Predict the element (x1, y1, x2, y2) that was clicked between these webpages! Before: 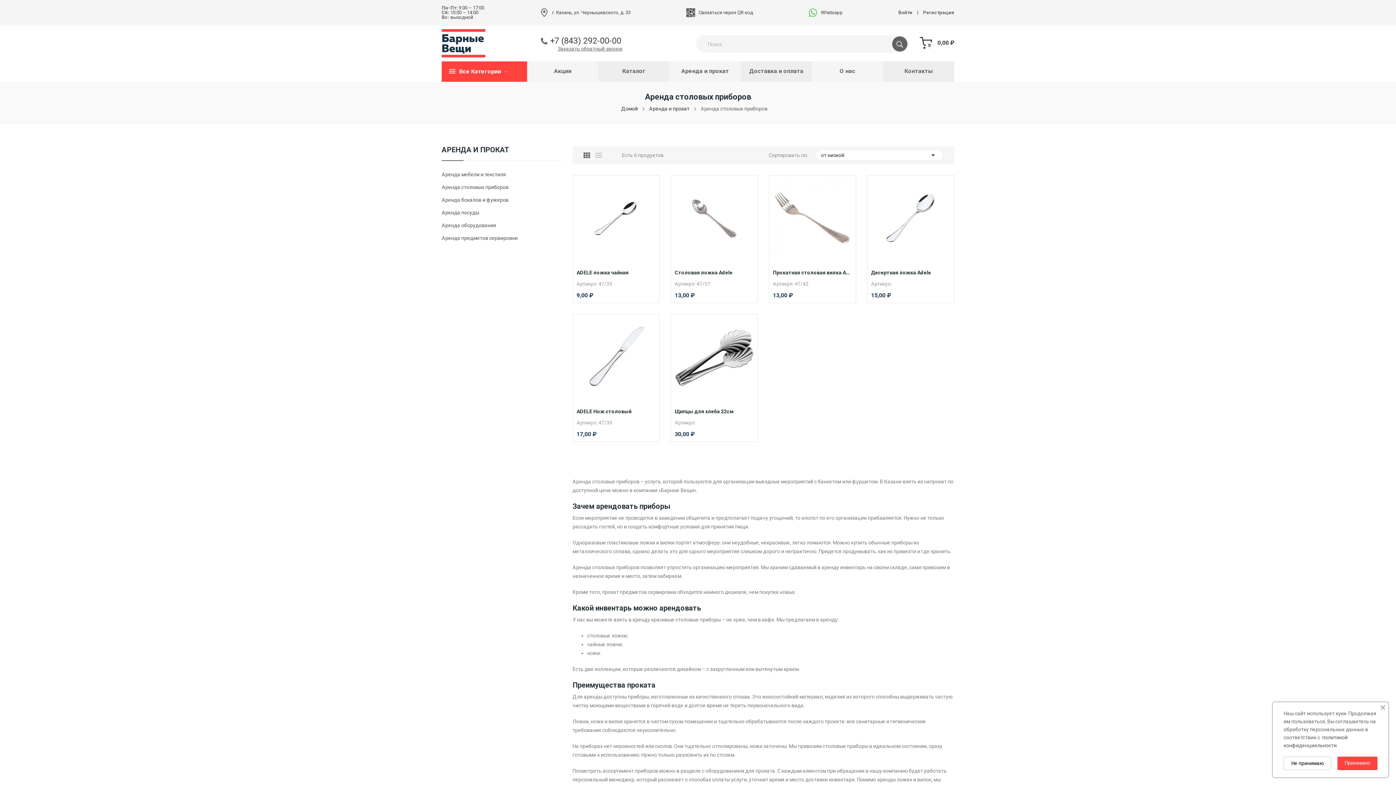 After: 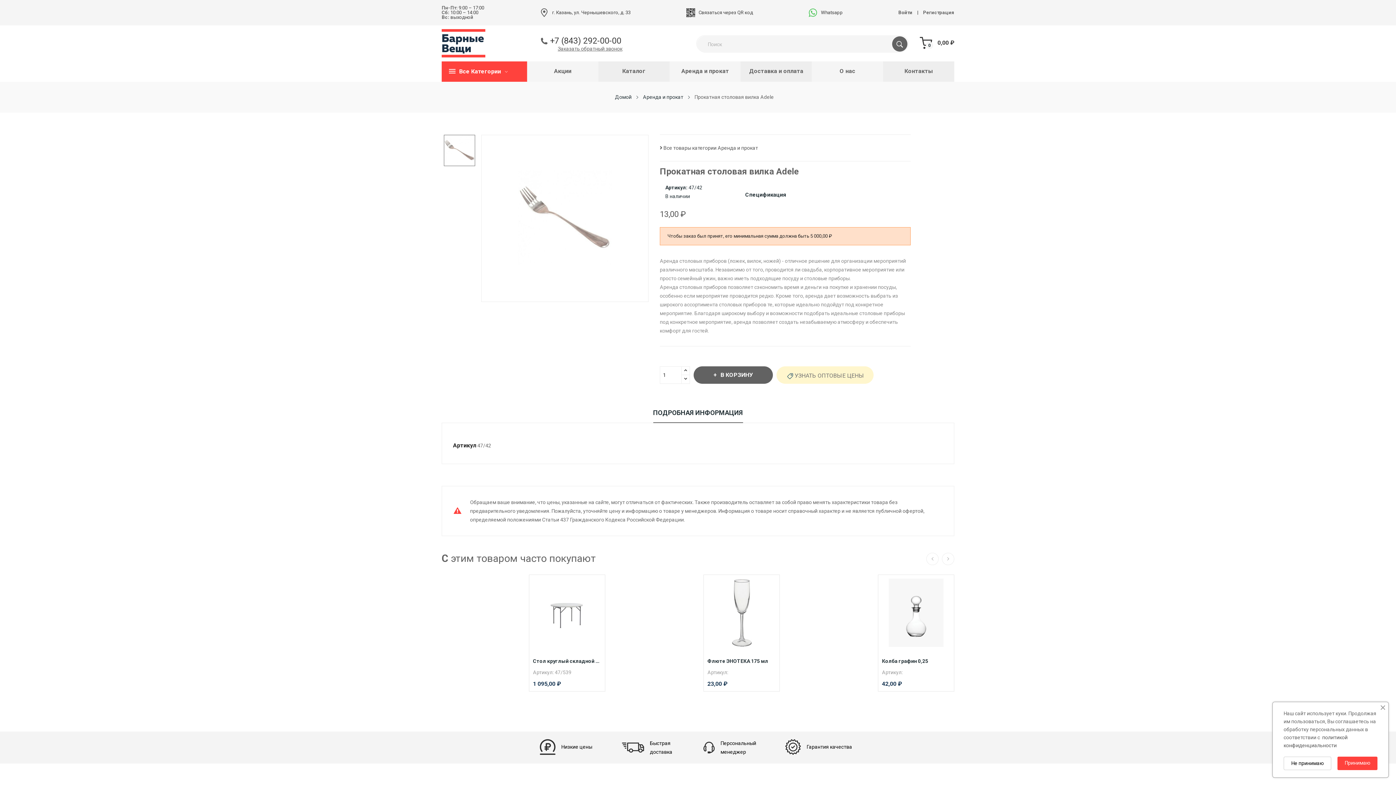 Action: label: Прокатная столовая вилка Adele bbox: (773, 269, 852, 275)